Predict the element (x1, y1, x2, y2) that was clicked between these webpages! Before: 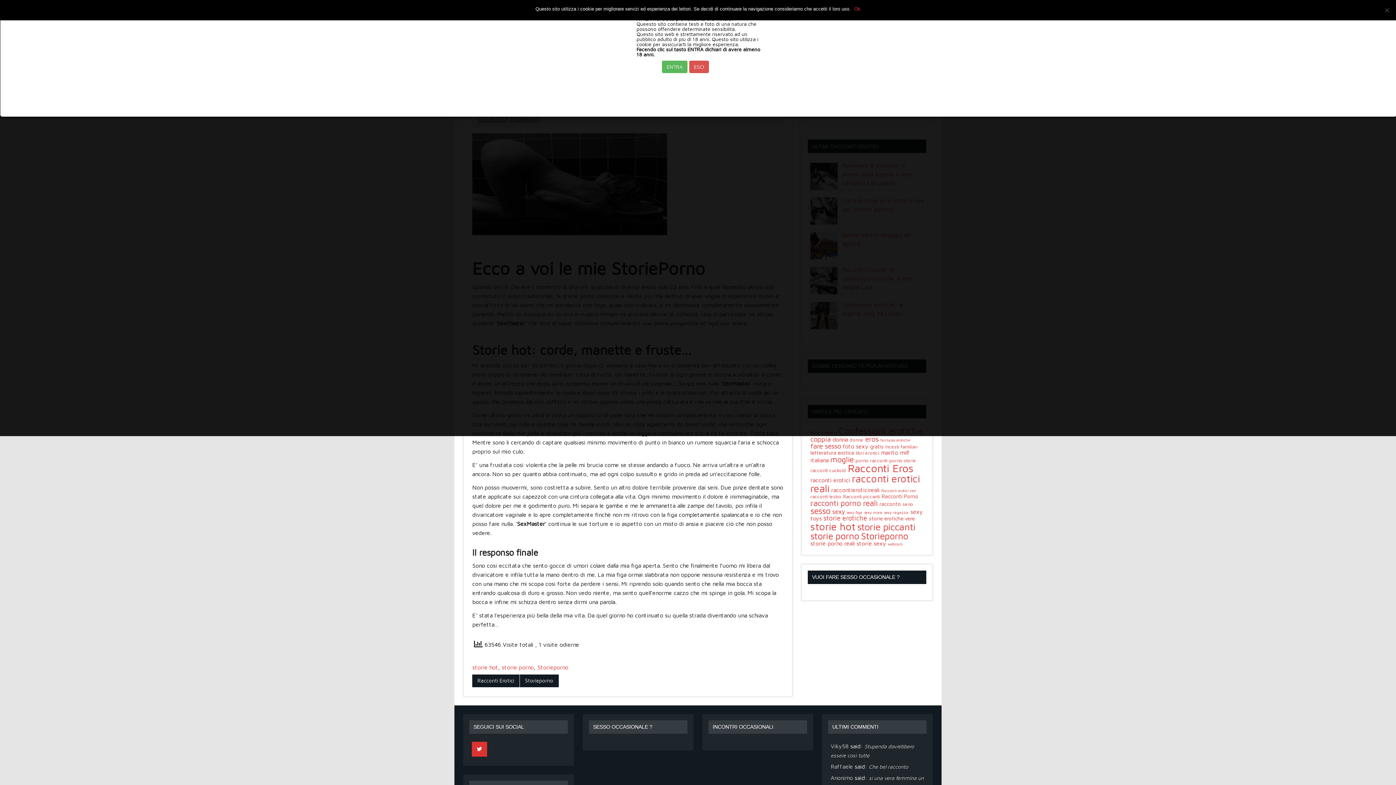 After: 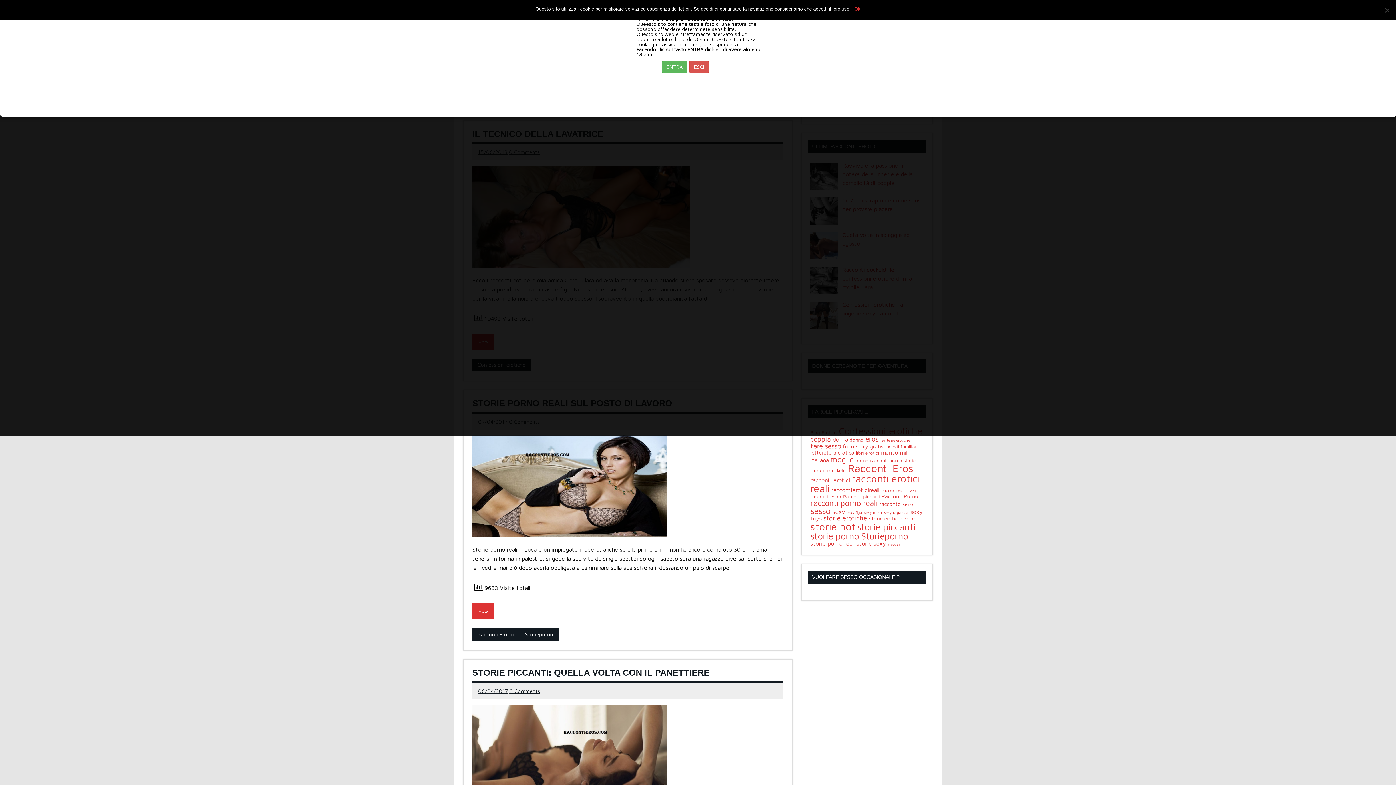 Action: bbox: (856, 540, 886, 546) label: storie sexy (5 elementi)